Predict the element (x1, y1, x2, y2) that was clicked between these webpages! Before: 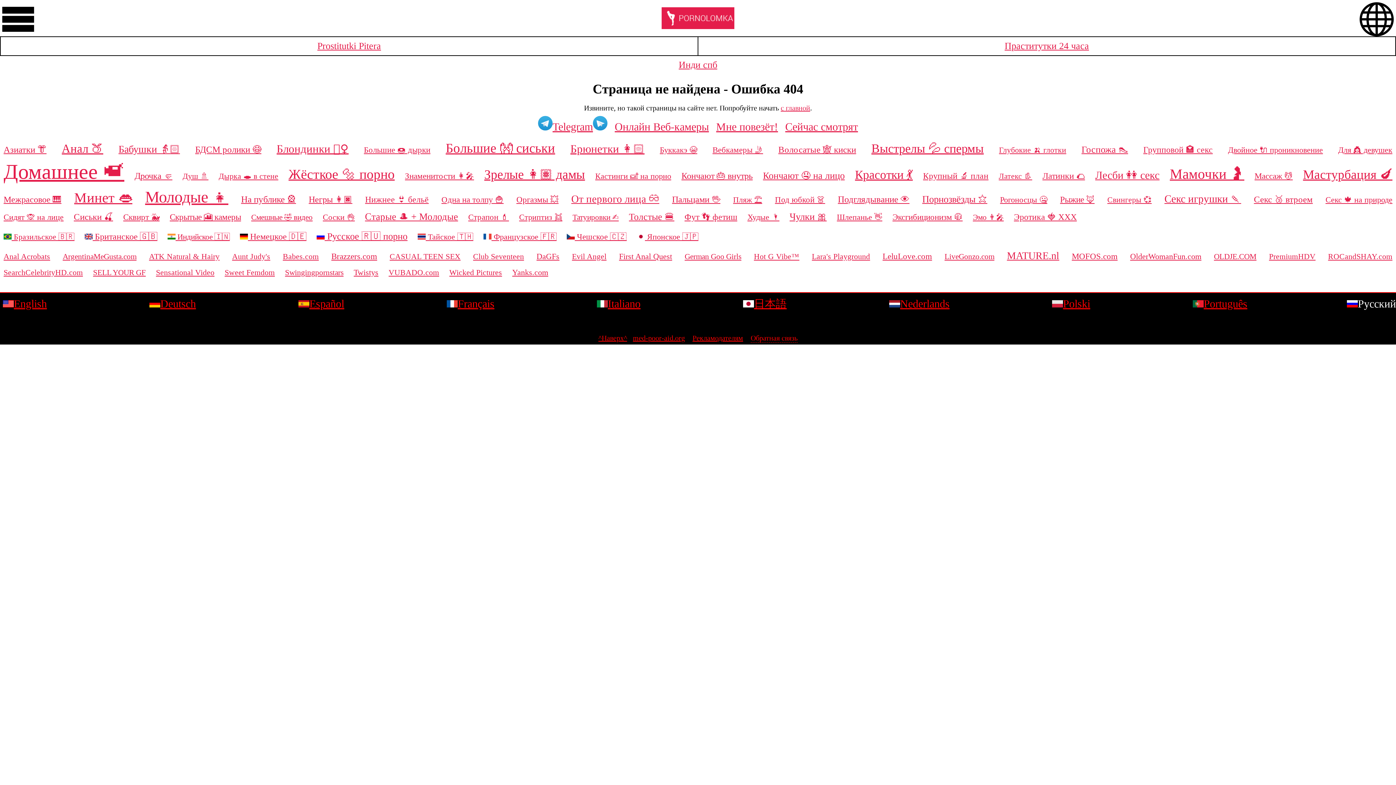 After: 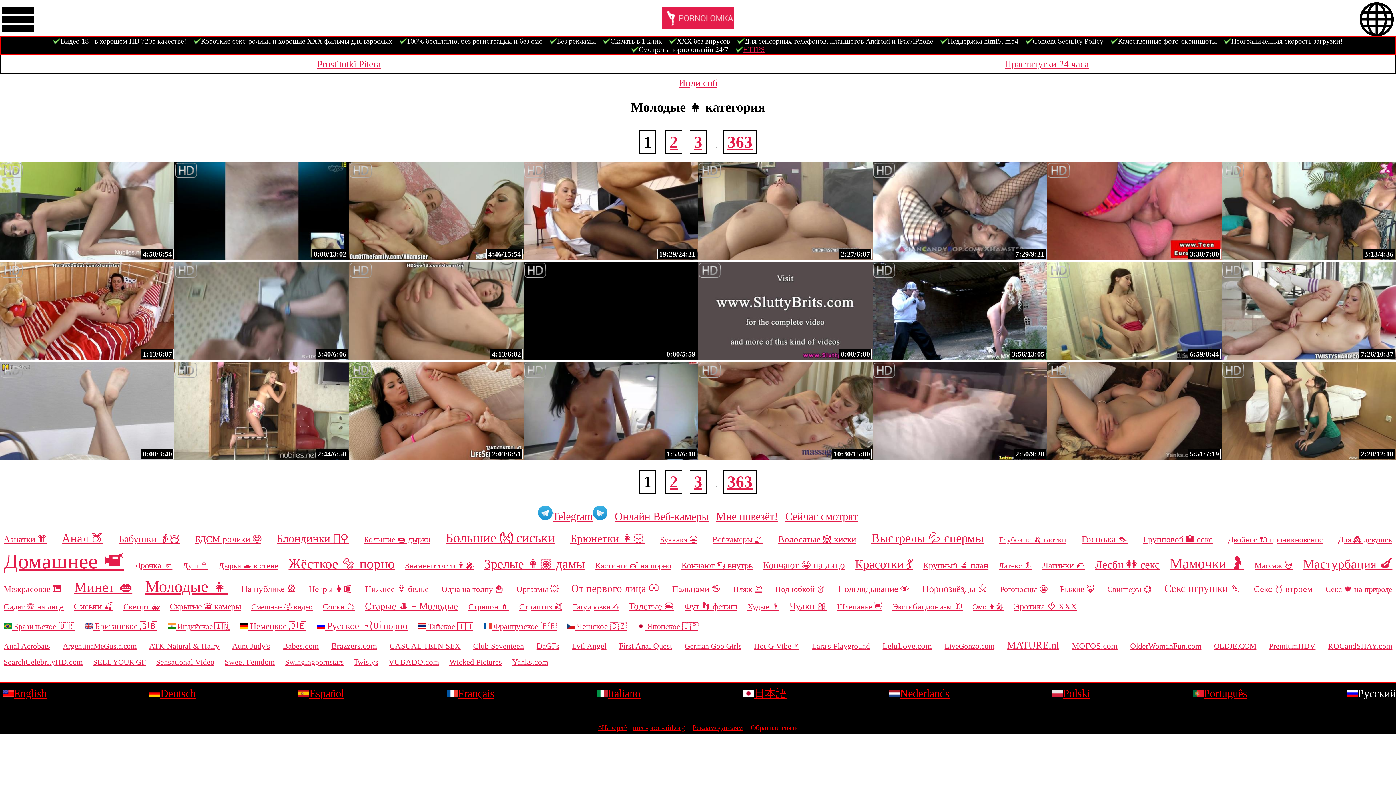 Action: label: Молодые 👧 bbox: (145, 188, 228, 206)